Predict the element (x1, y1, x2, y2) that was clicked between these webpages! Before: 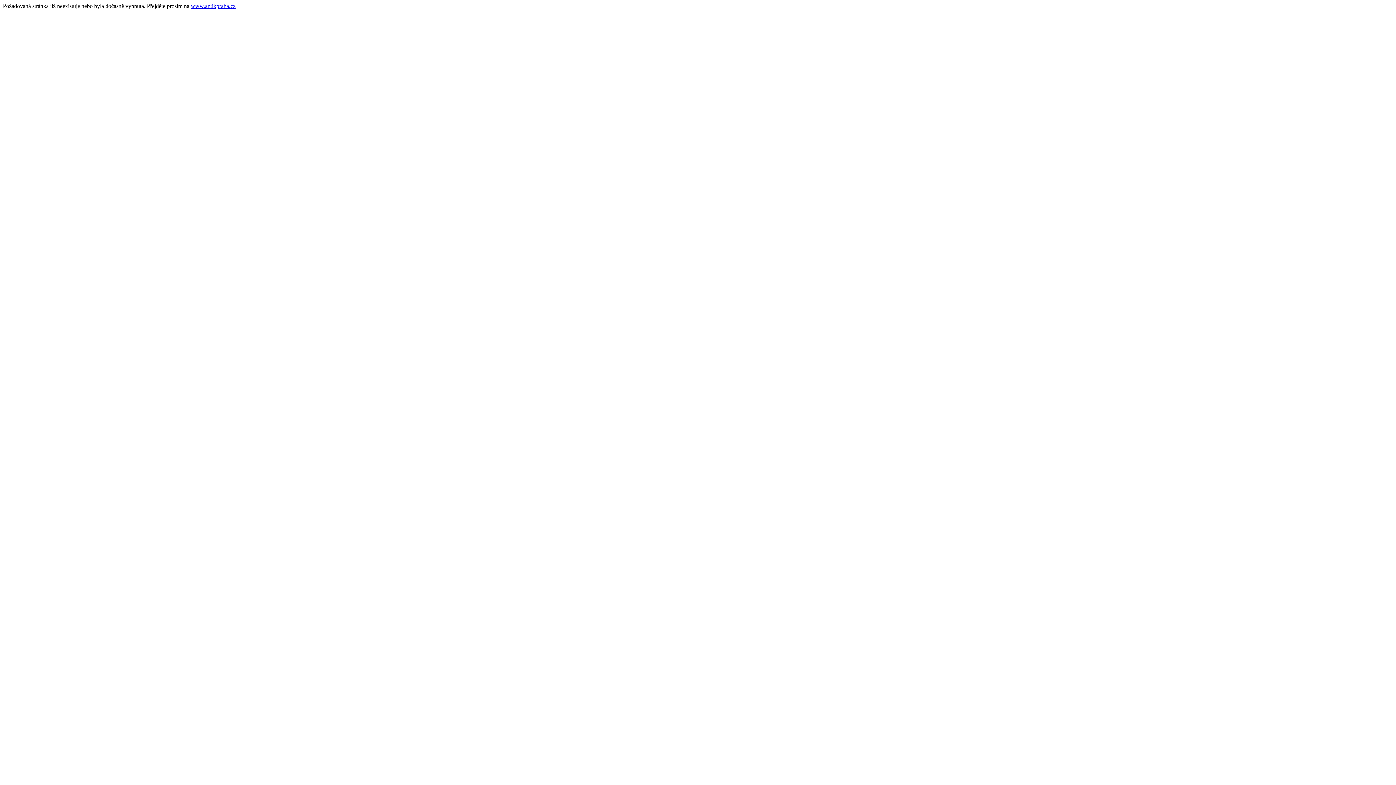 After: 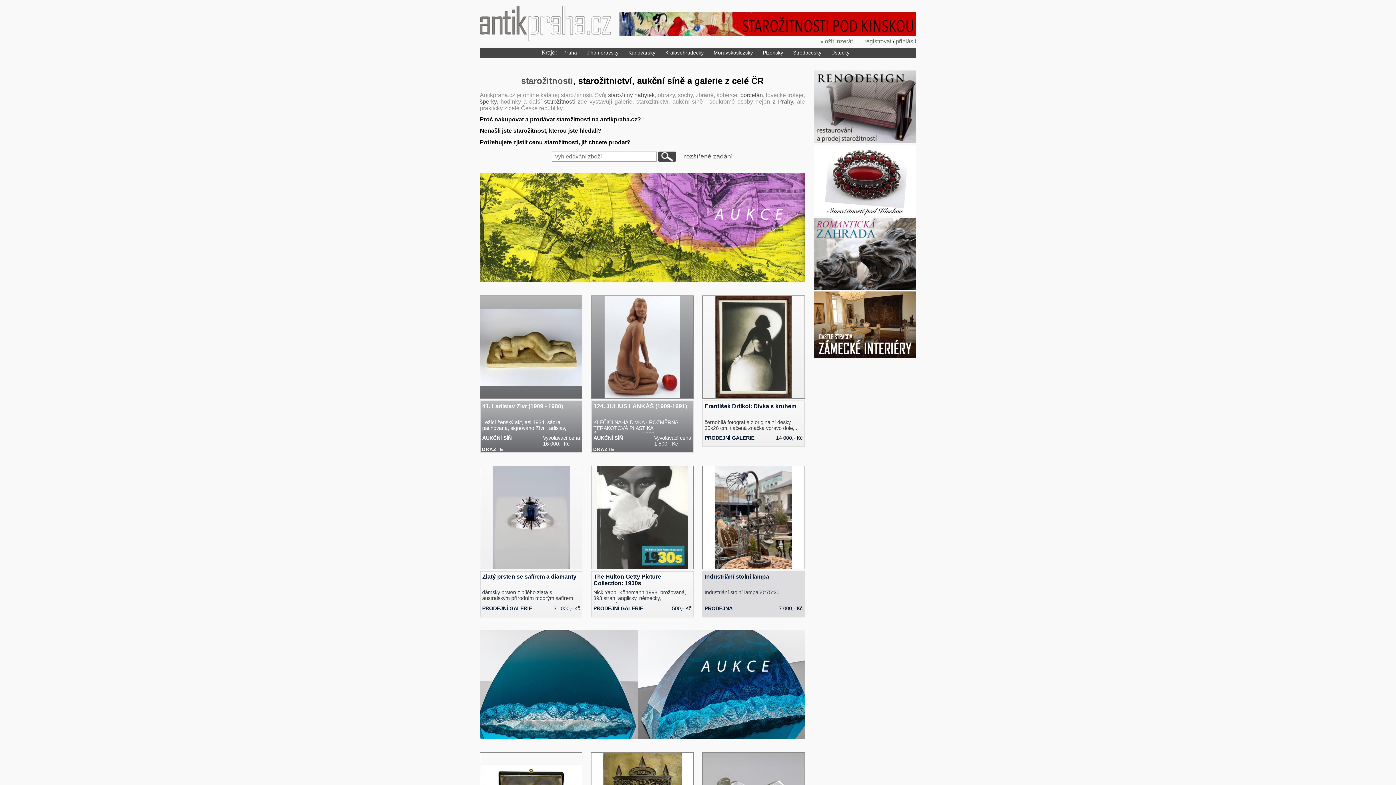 Action: bbox: (190, 2, 235, 9) label: www.antikpraha.cz